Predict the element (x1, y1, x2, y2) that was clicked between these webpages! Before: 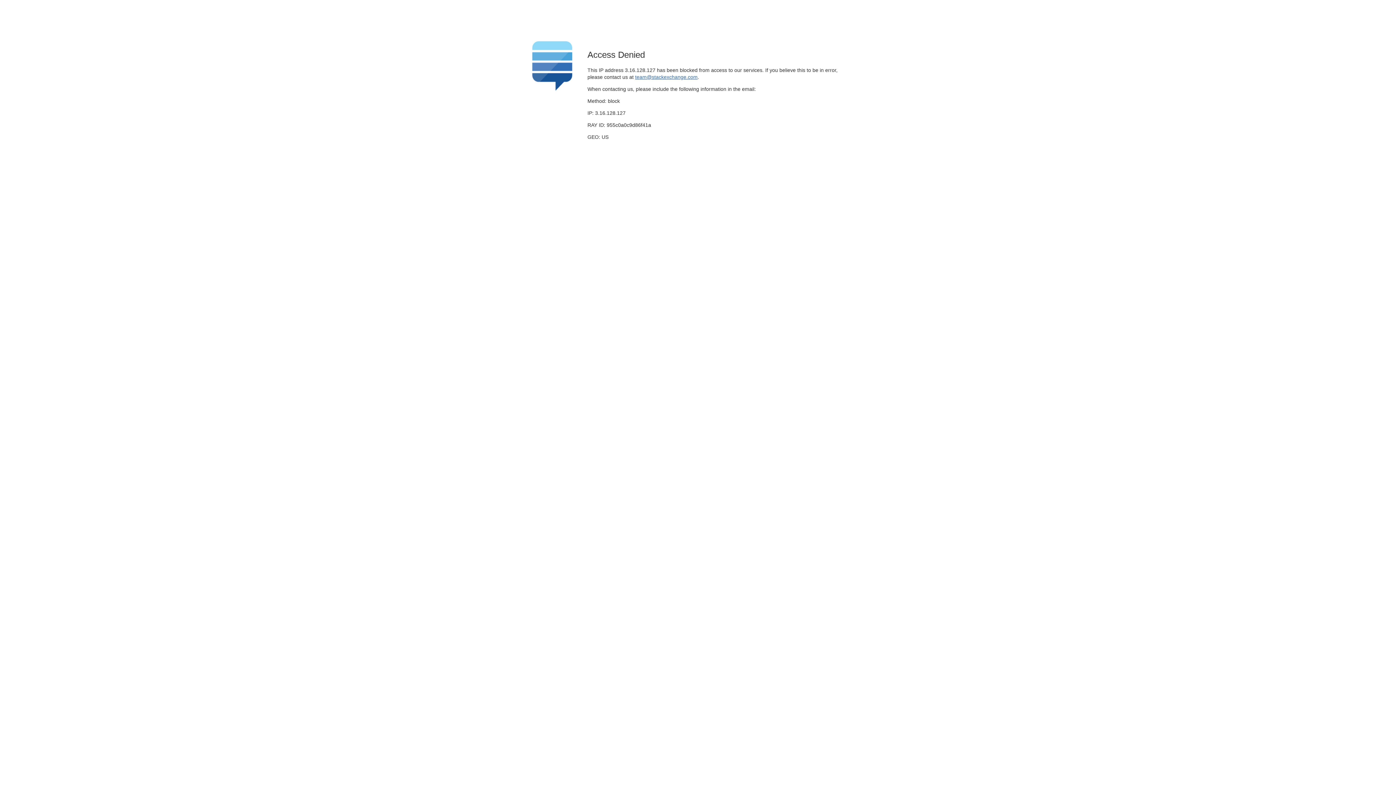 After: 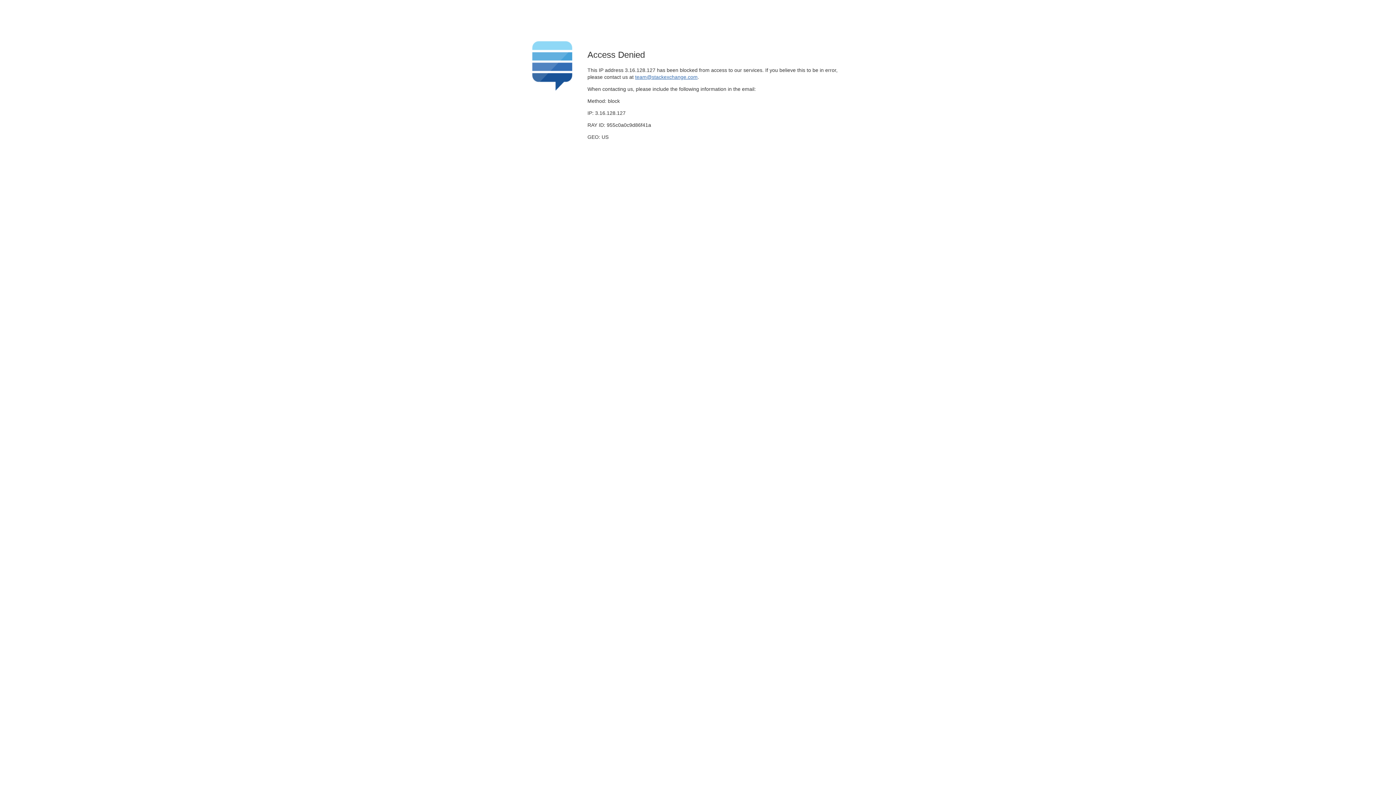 Action: bbox: (635, 74, 697, 79) label: team@stackexchange.com